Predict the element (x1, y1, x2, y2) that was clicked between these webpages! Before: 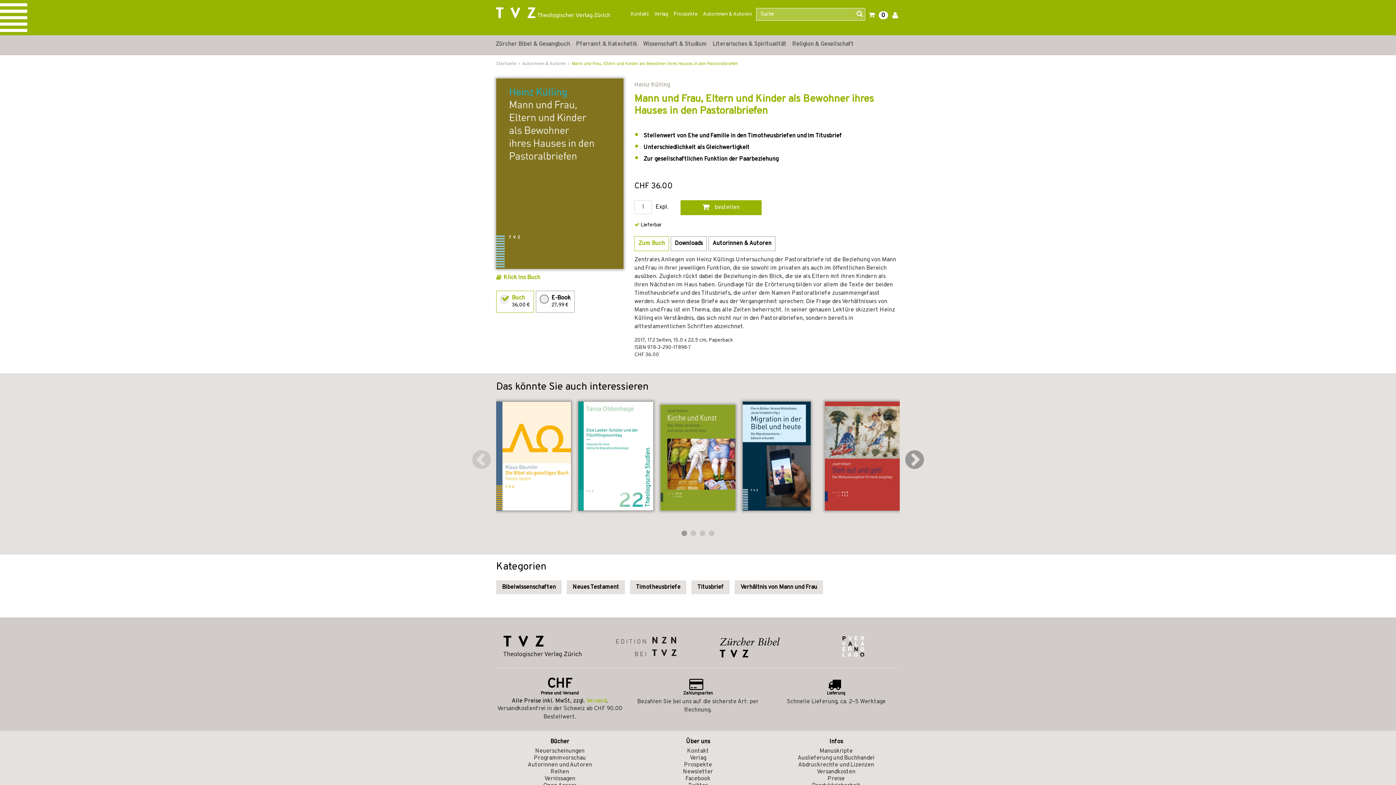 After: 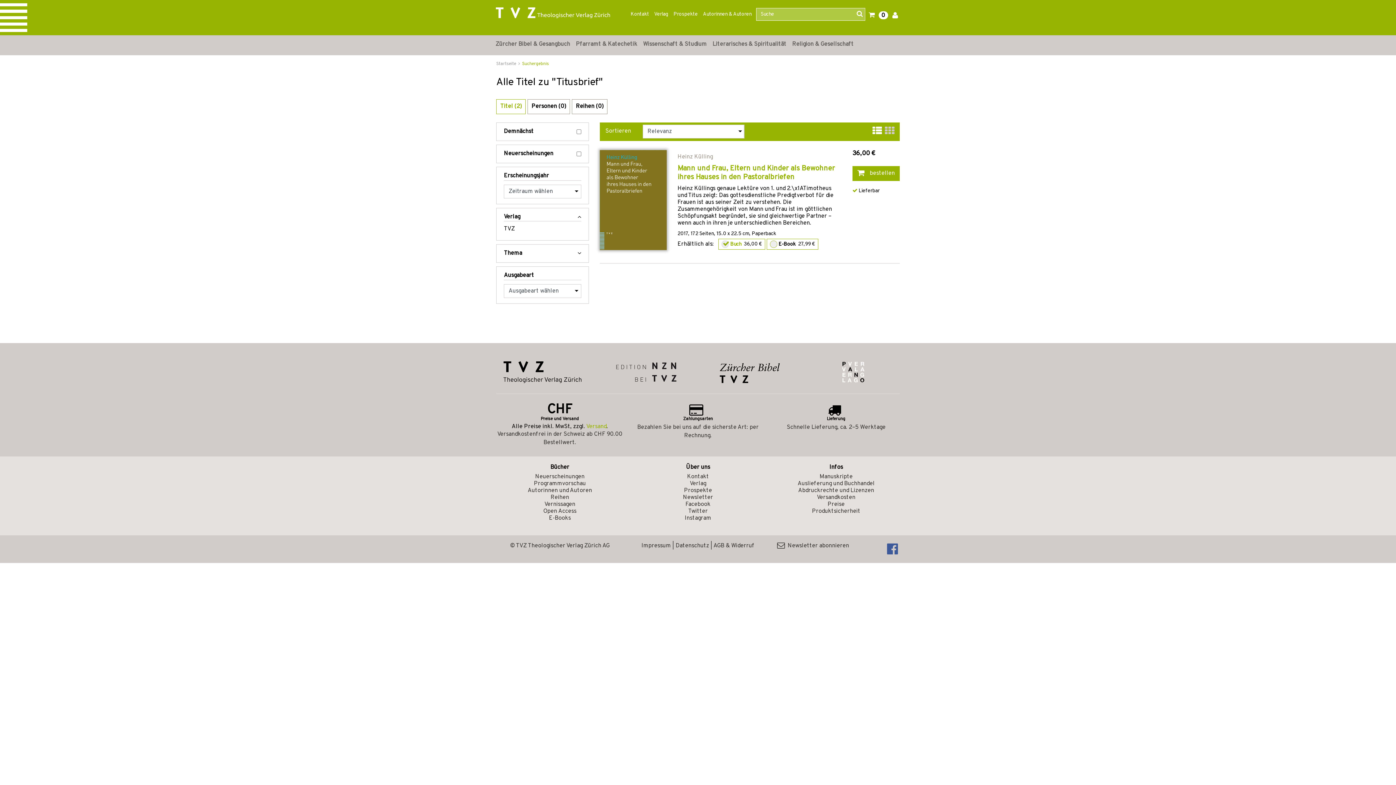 Action: bbox: (691, 580, 729, 594) label: Titusbrief